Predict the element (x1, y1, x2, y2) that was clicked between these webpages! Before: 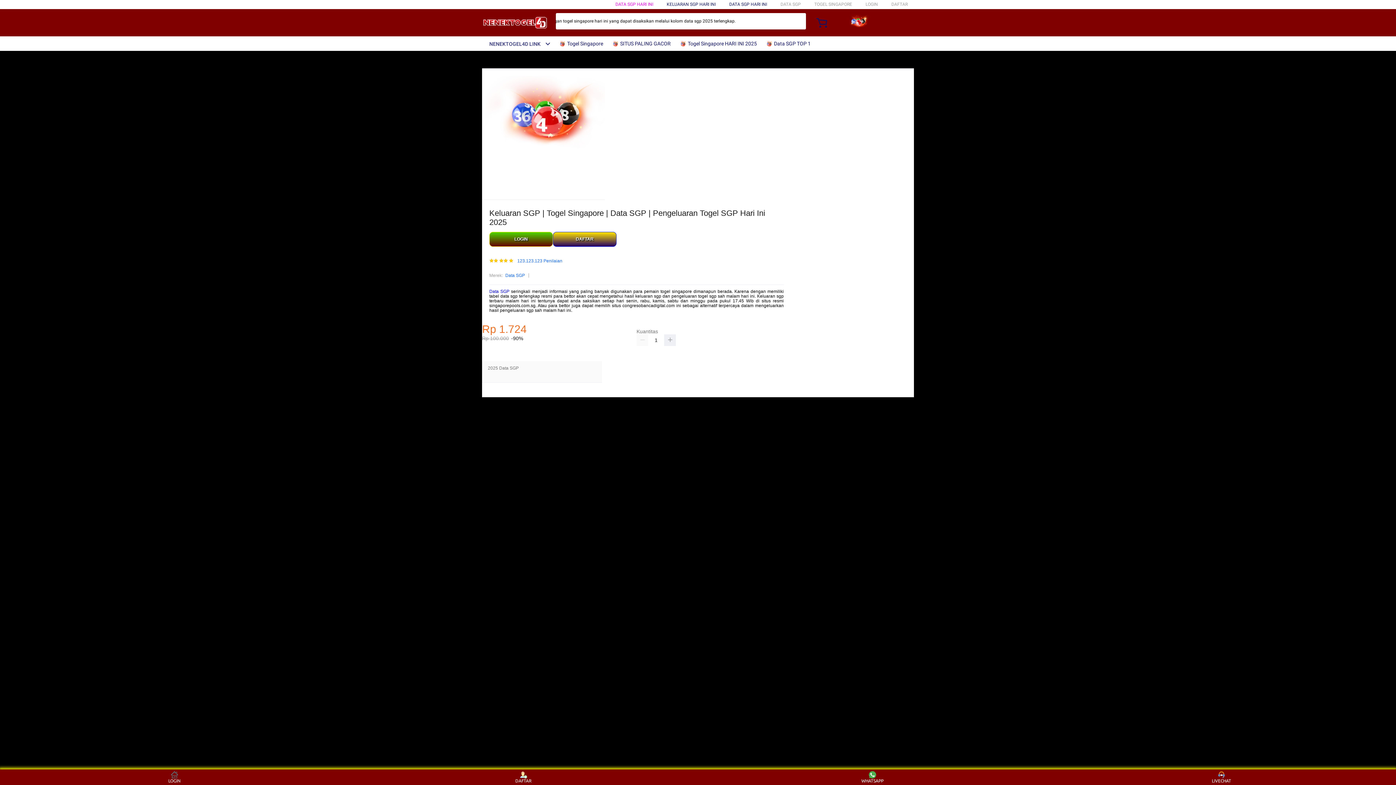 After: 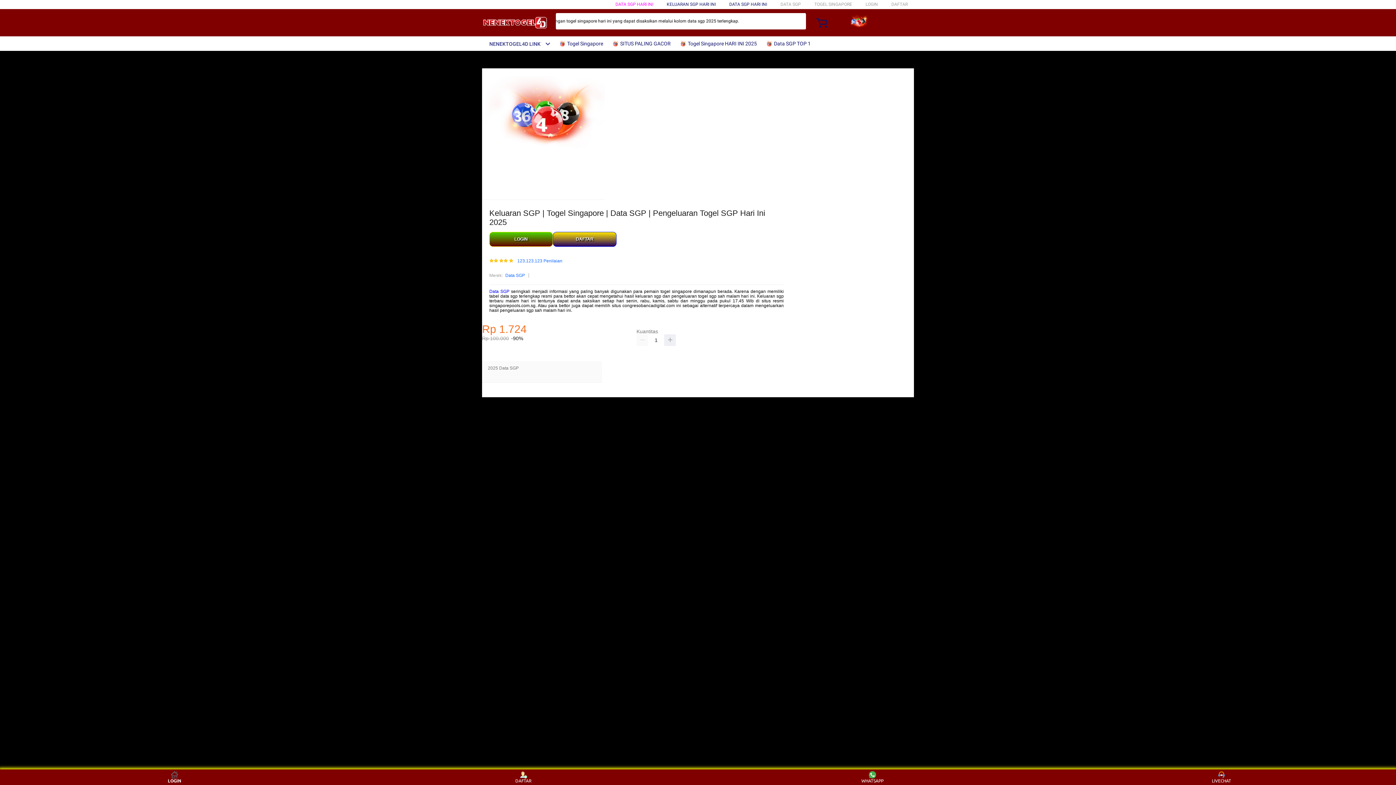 Action: bbox: (160, 771, 188, 783) label: LOGIN